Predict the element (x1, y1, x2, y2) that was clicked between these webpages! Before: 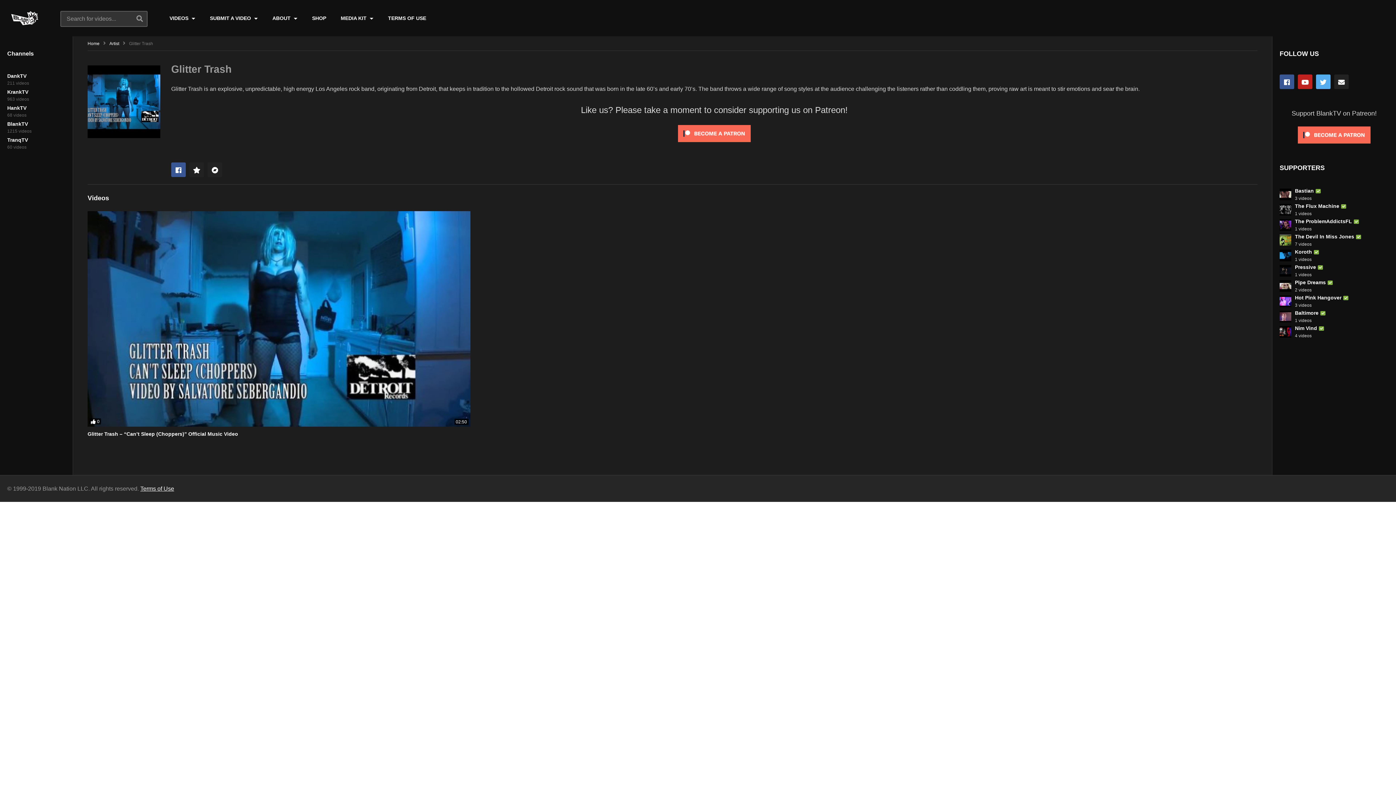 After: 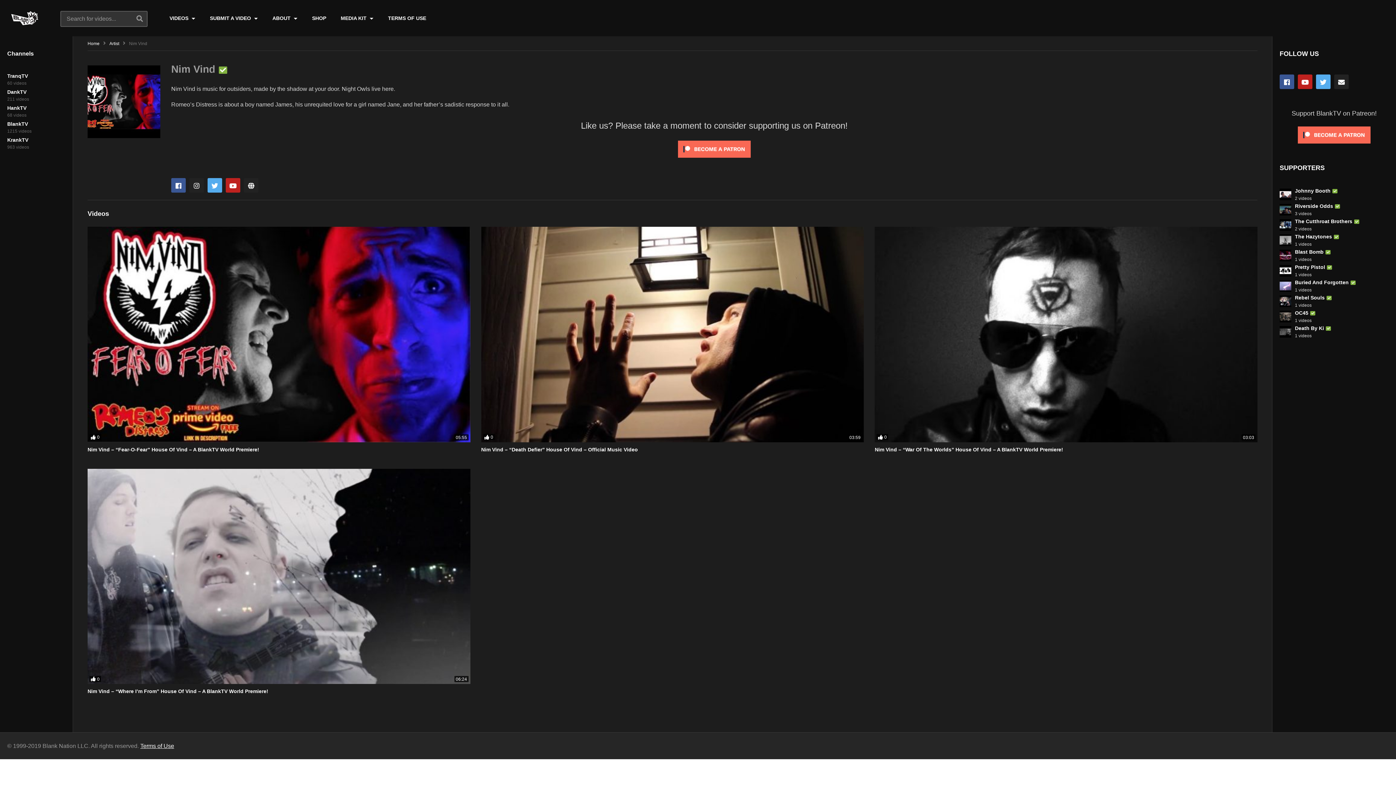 Action: bbox: (1295, 325, 1326, 331) label: Nim Vind